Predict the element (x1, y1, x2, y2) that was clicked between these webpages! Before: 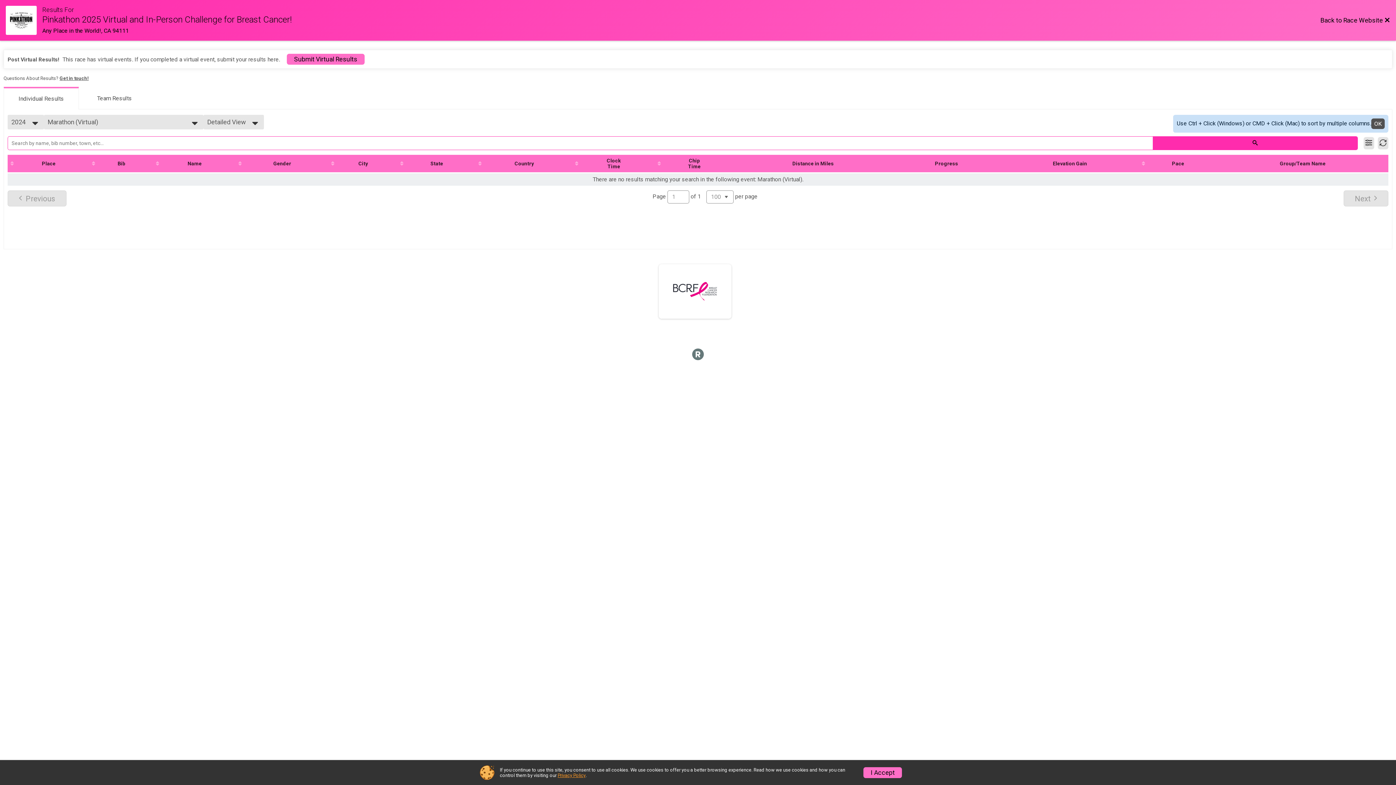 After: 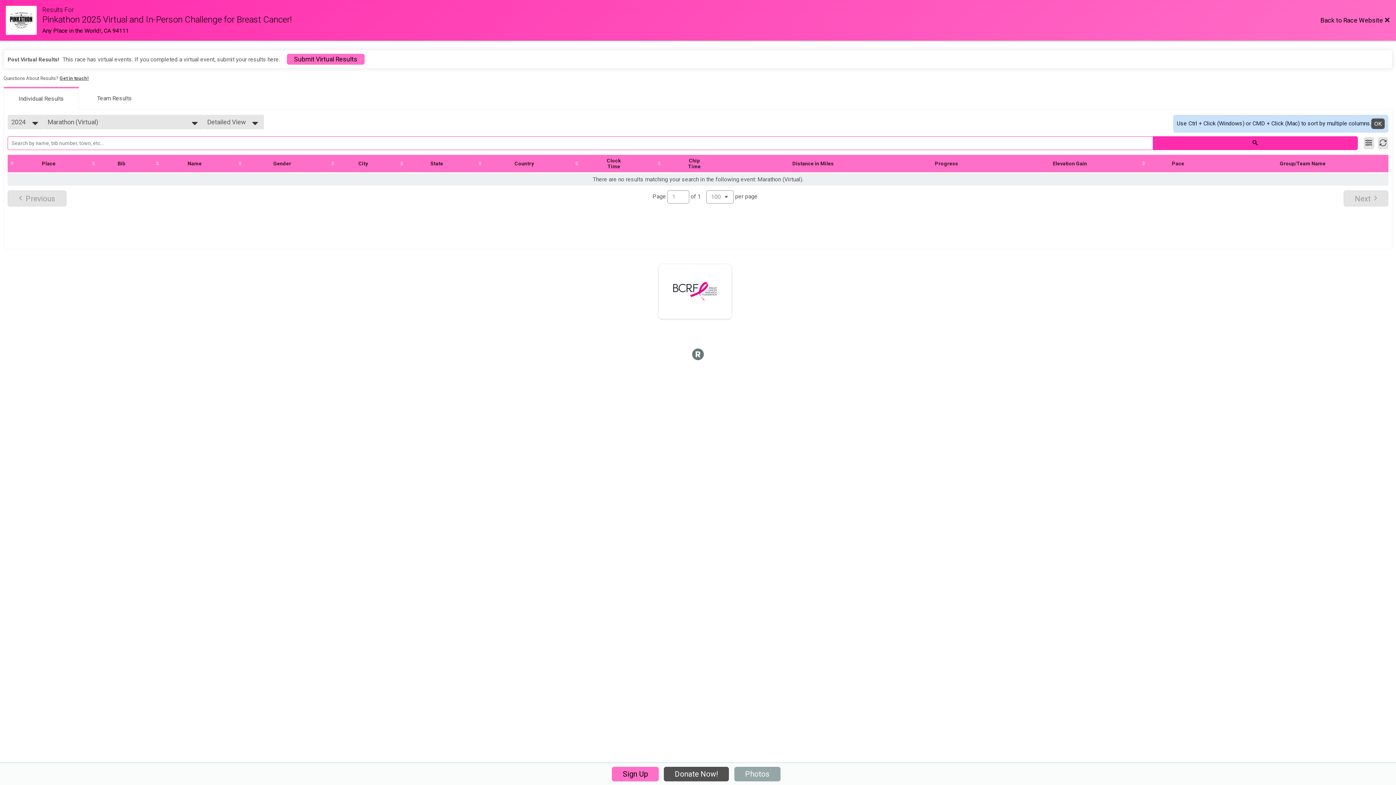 Action: bbox: (863, 767, 902, 778) label: I Accept